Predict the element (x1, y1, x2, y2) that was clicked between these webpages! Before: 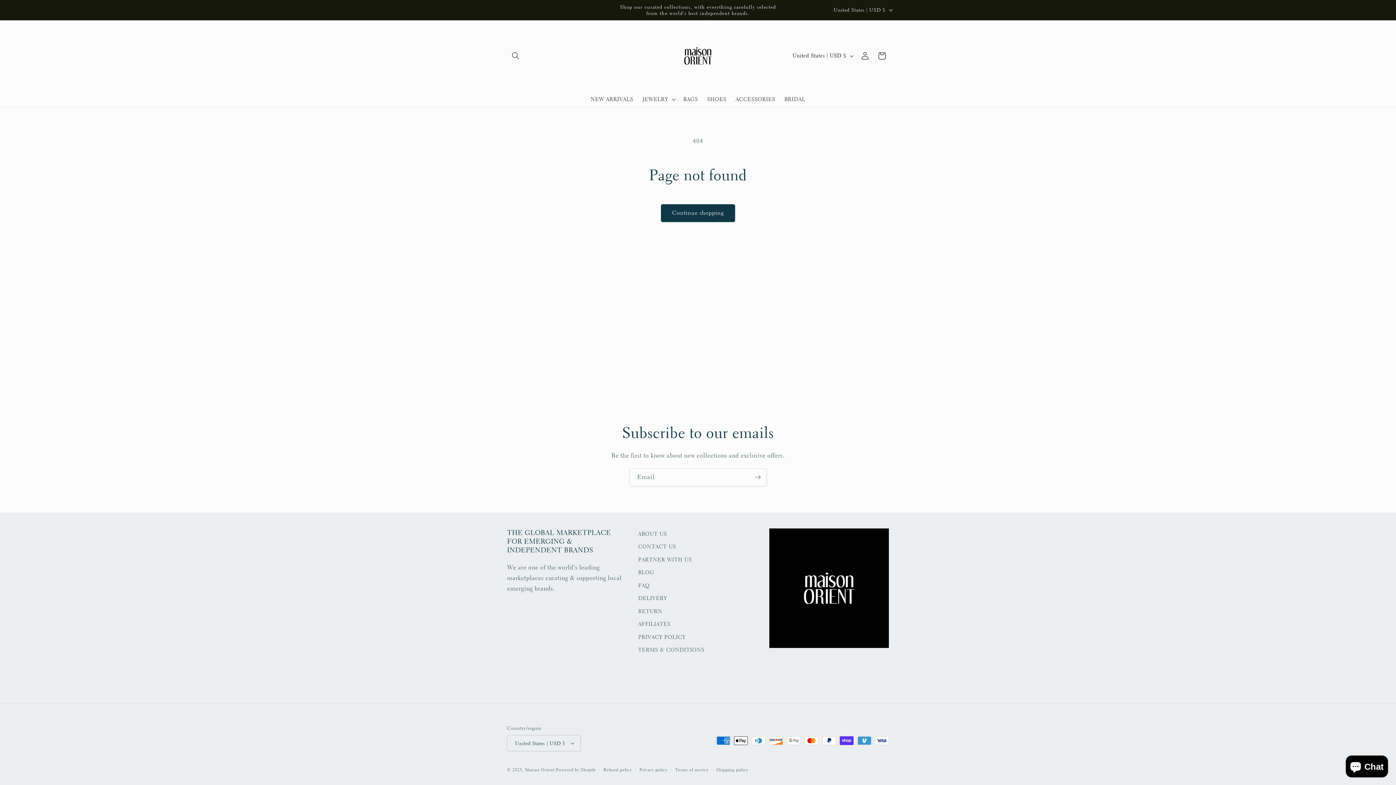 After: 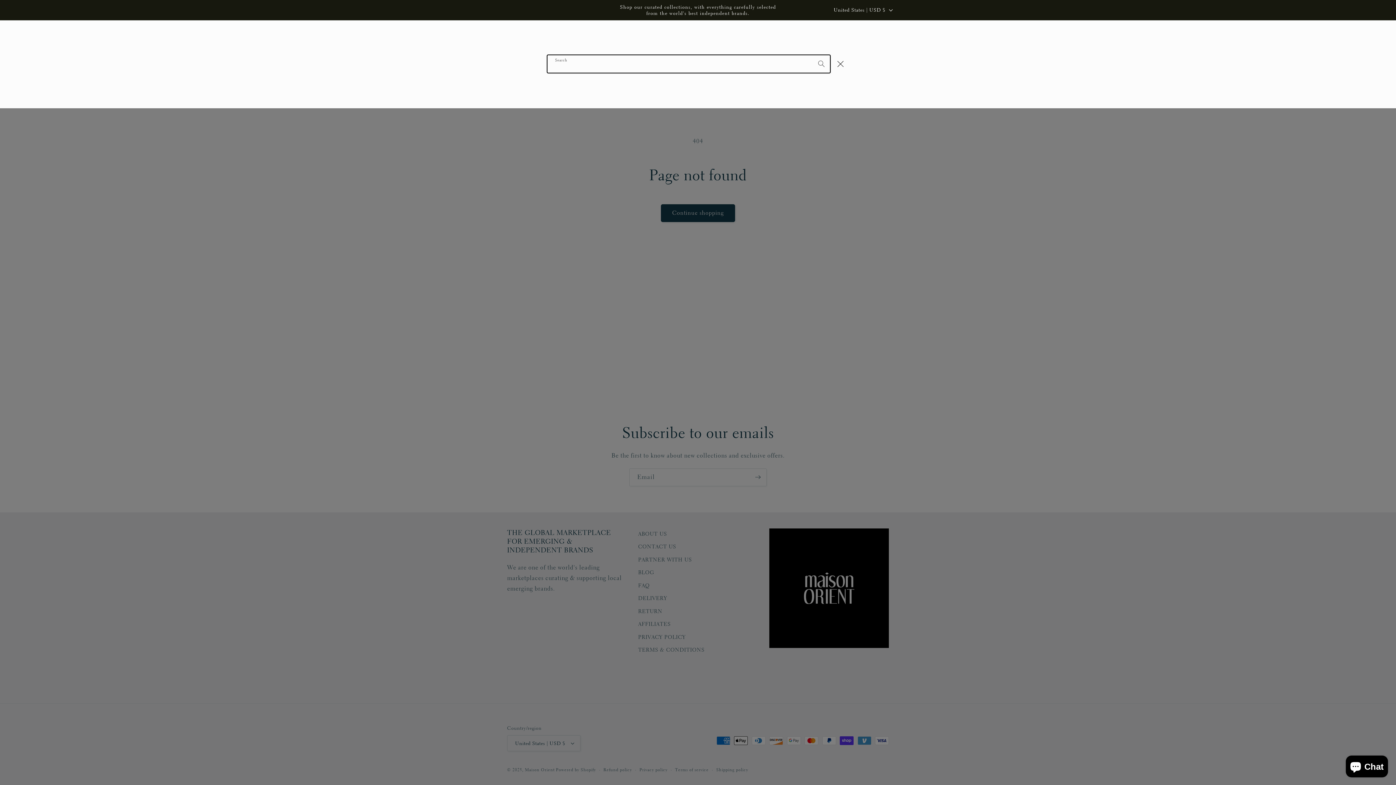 Action: label: Search bbox: (507, 47, 524, 64)